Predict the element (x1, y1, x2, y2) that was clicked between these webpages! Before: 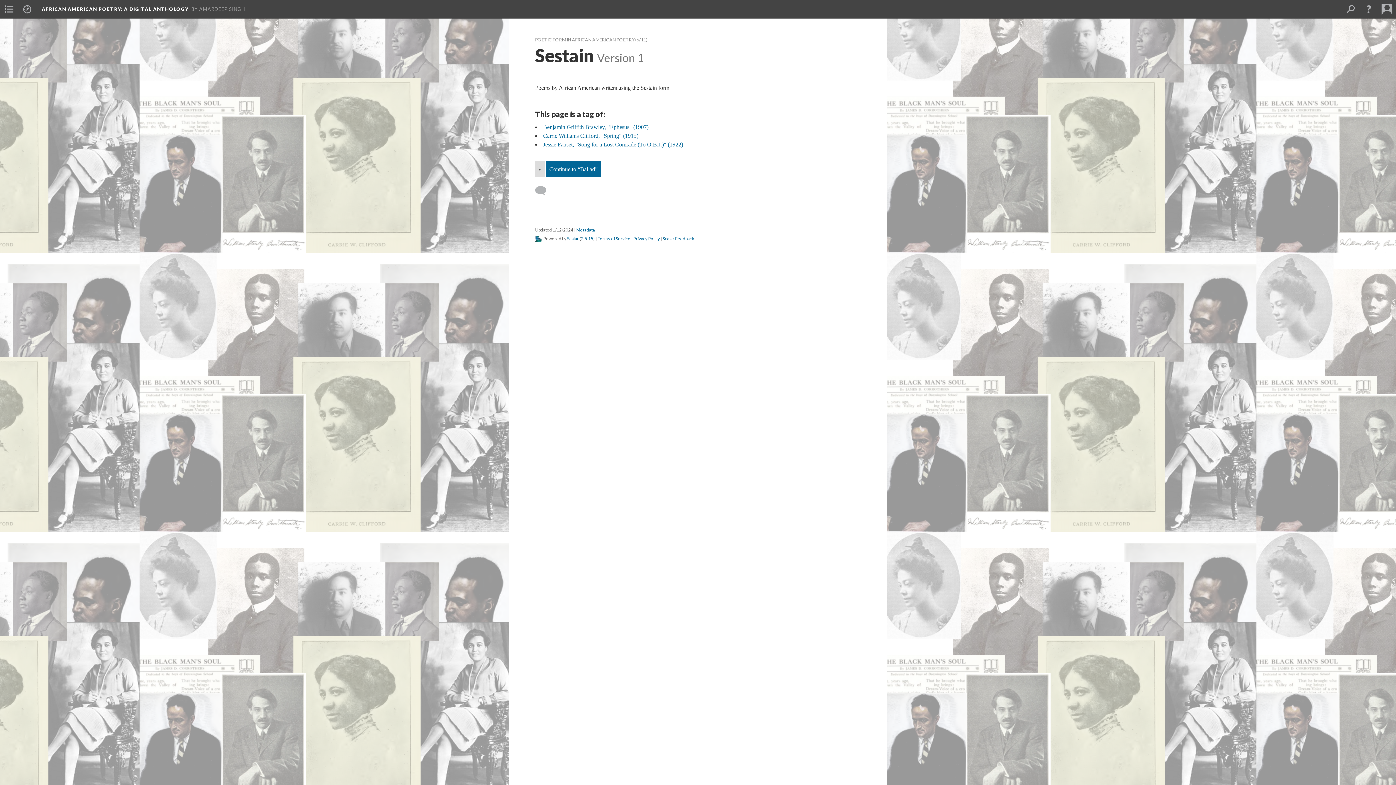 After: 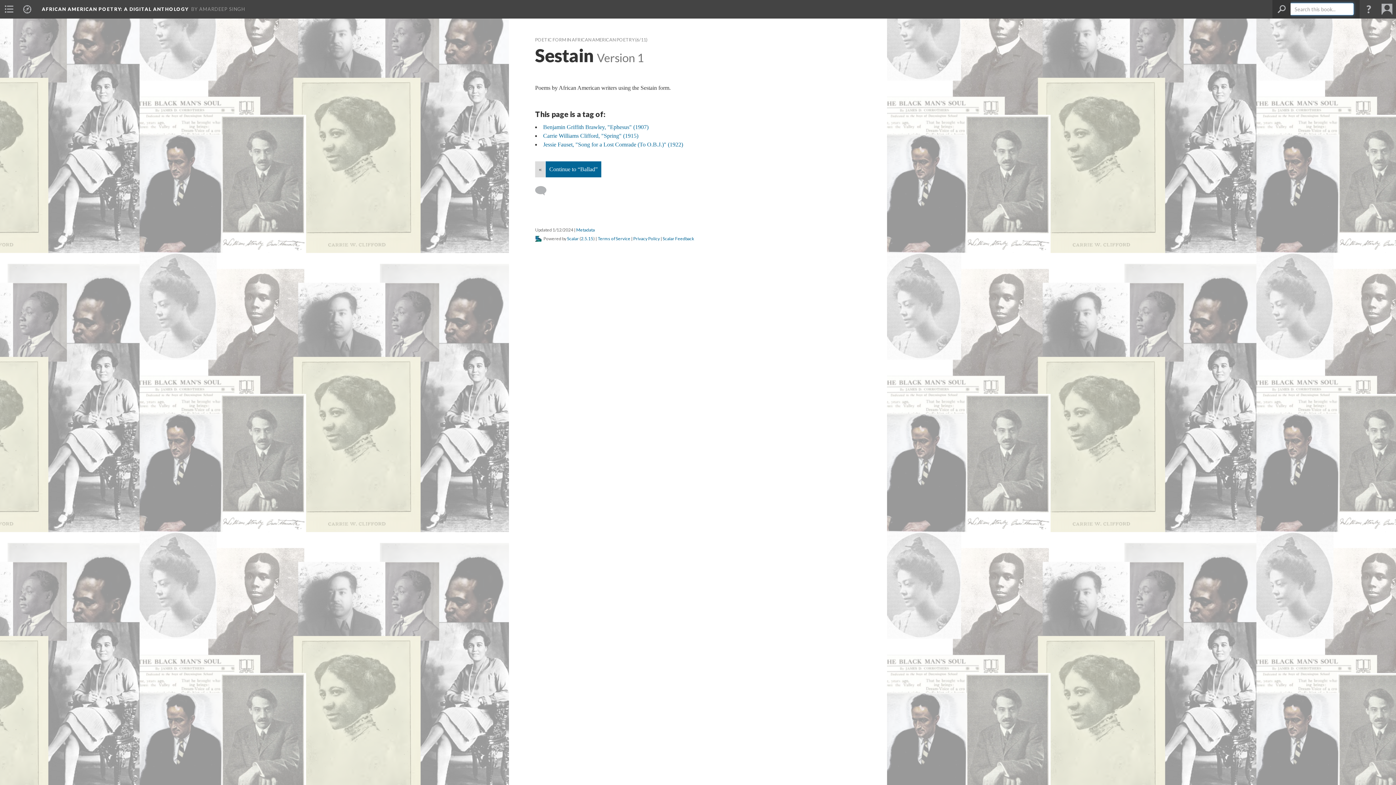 Action: bbox: (1341, 0, 1360, 18)